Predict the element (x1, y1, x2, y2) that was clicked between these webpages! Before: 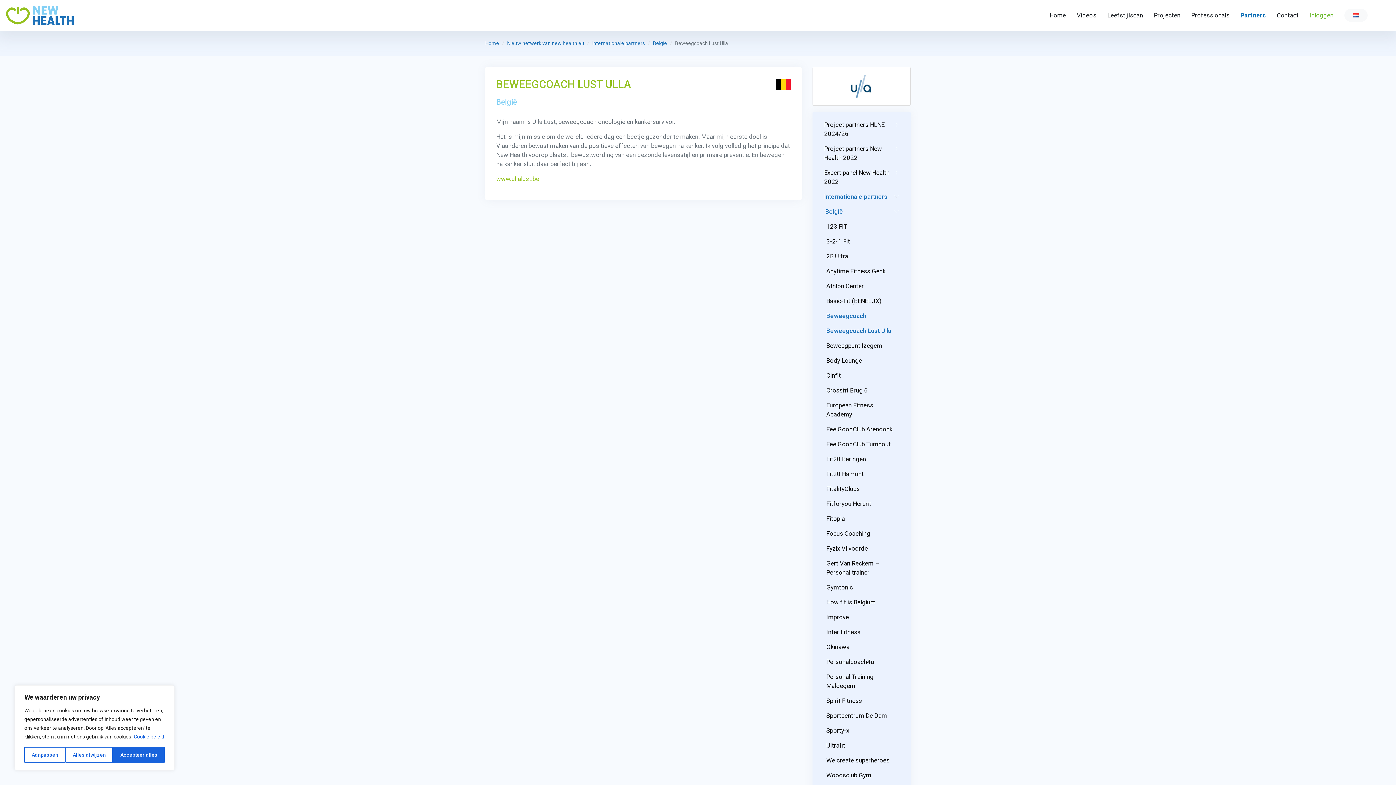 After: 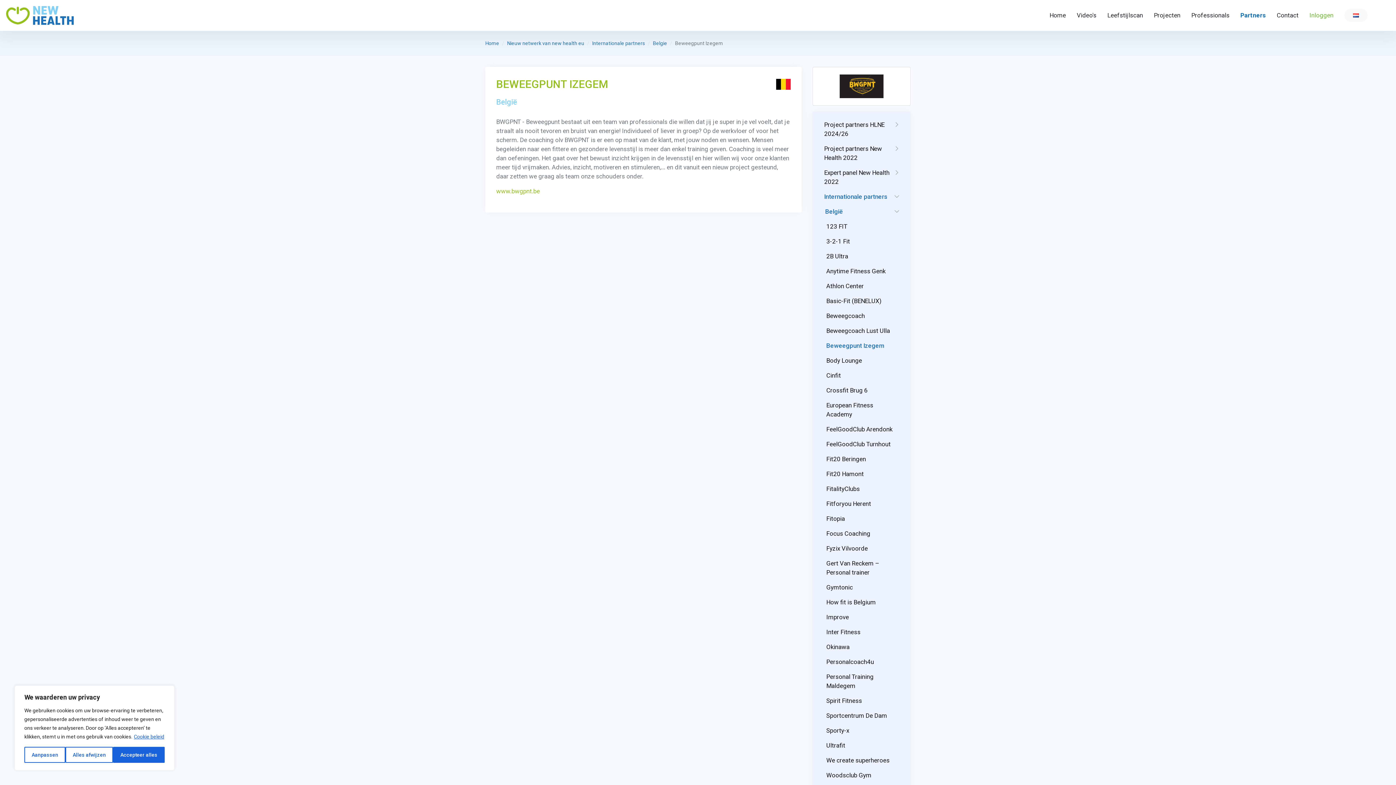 Action: bbox: (820, 338, 905, 353) label: Beweegpunt Izegem